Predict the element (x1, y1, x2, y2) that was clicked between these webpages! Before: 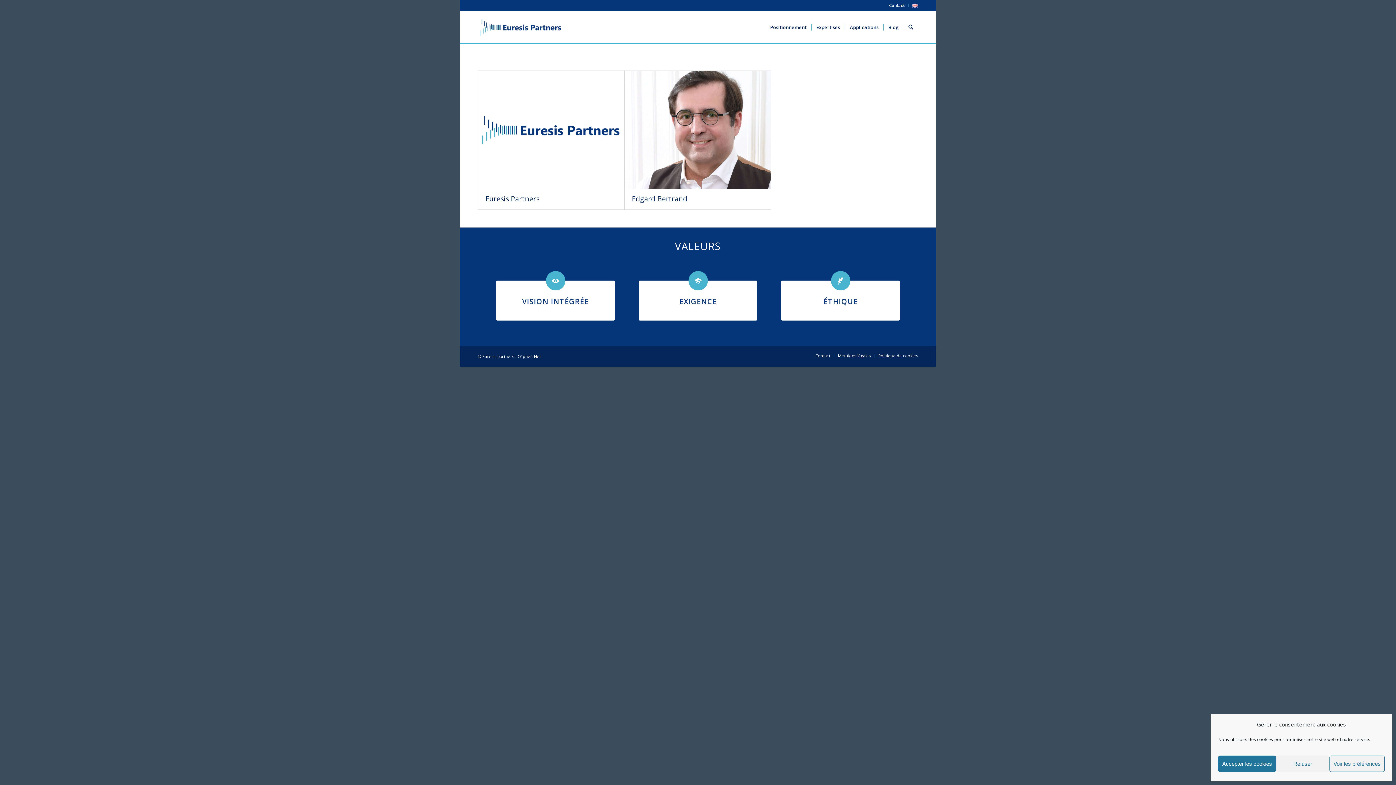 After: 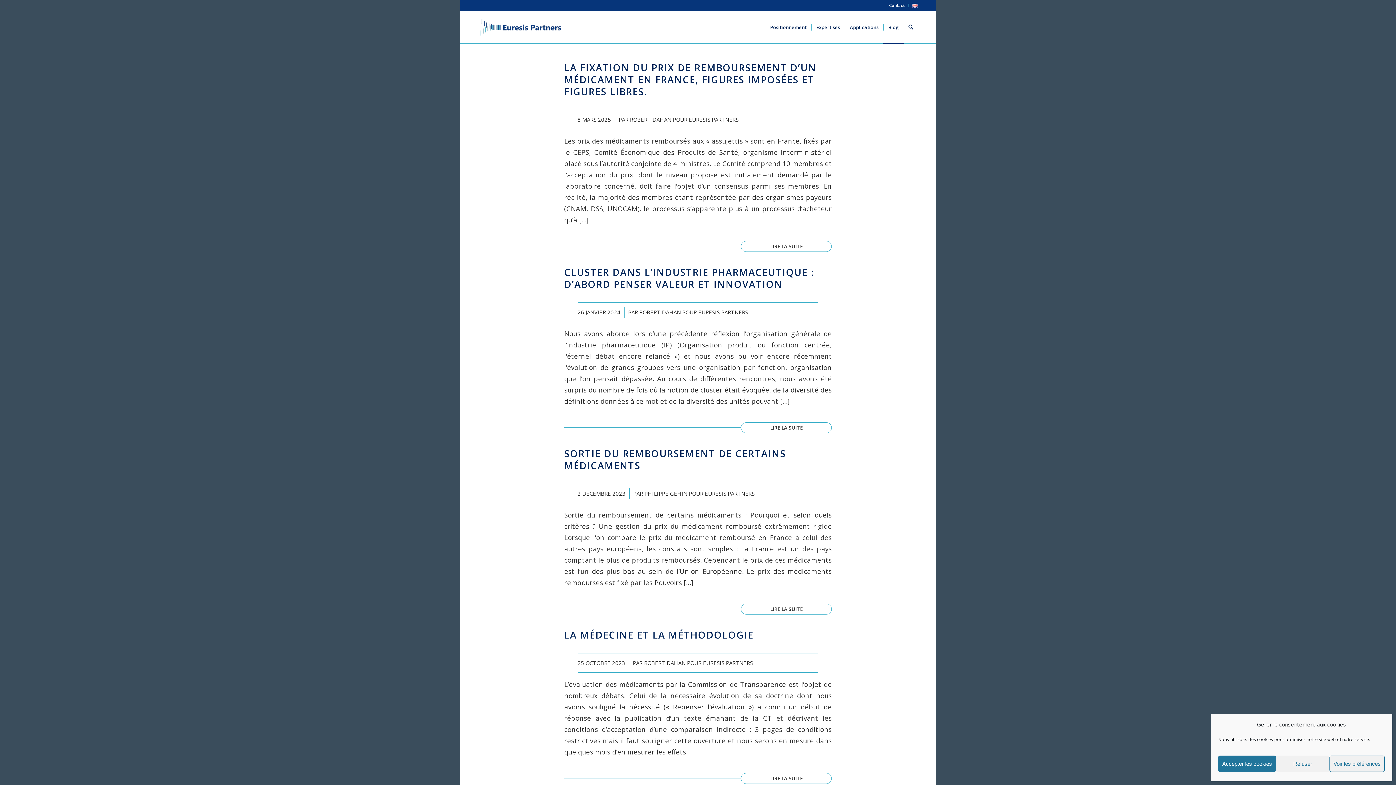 Action: bbox: (883, 11, 903, 43) label: Blog